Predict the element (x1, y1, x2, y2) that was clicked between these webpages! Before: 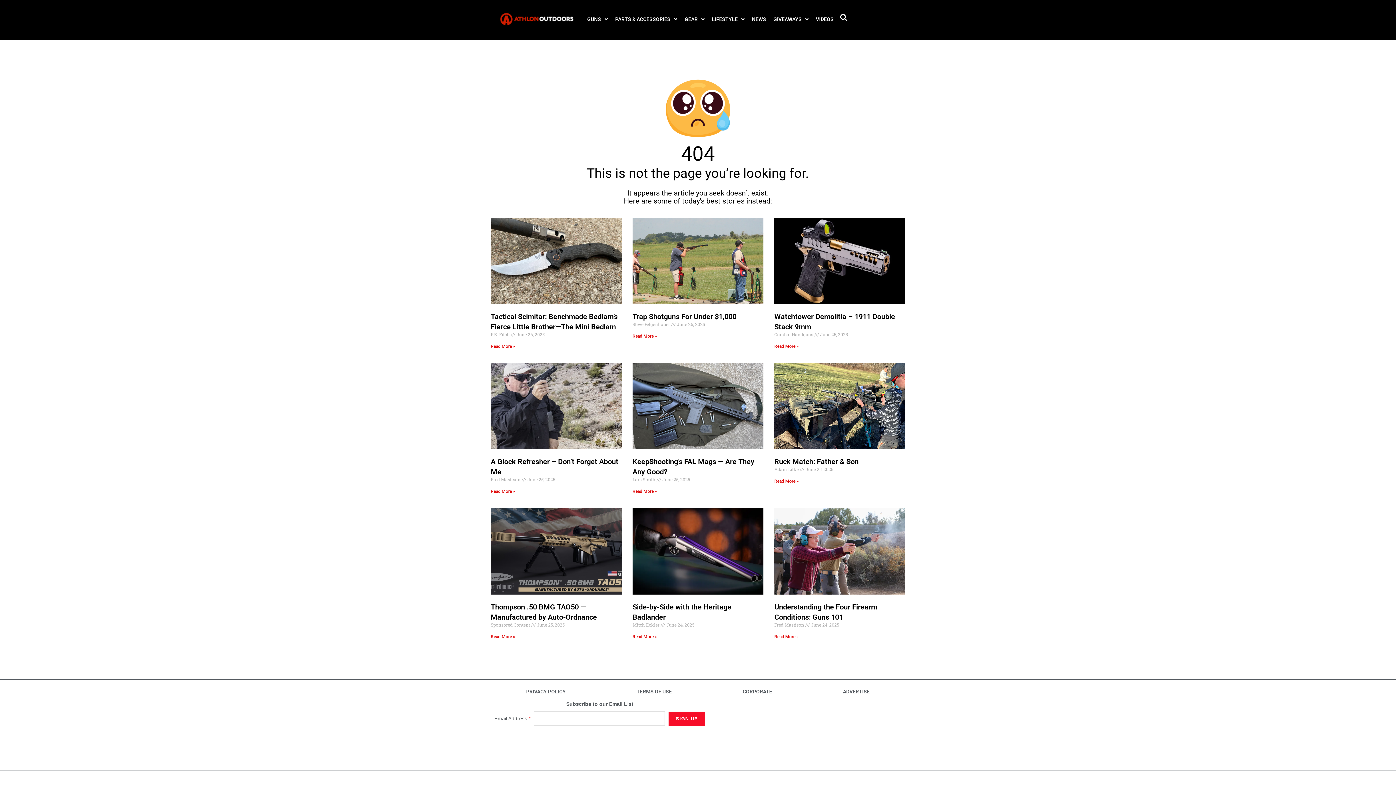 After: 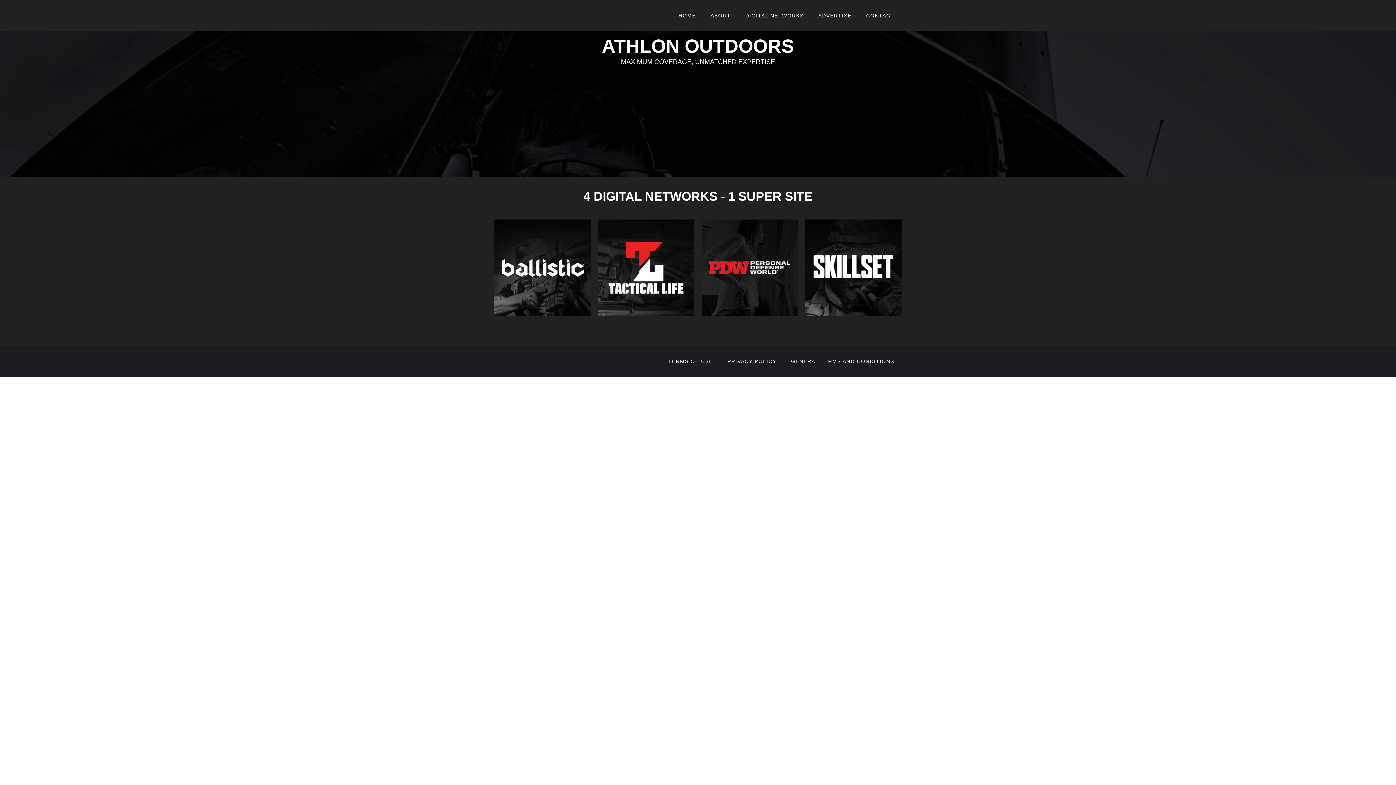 Action: bbox: (707, 683, 807, 700) label: CORPORATE